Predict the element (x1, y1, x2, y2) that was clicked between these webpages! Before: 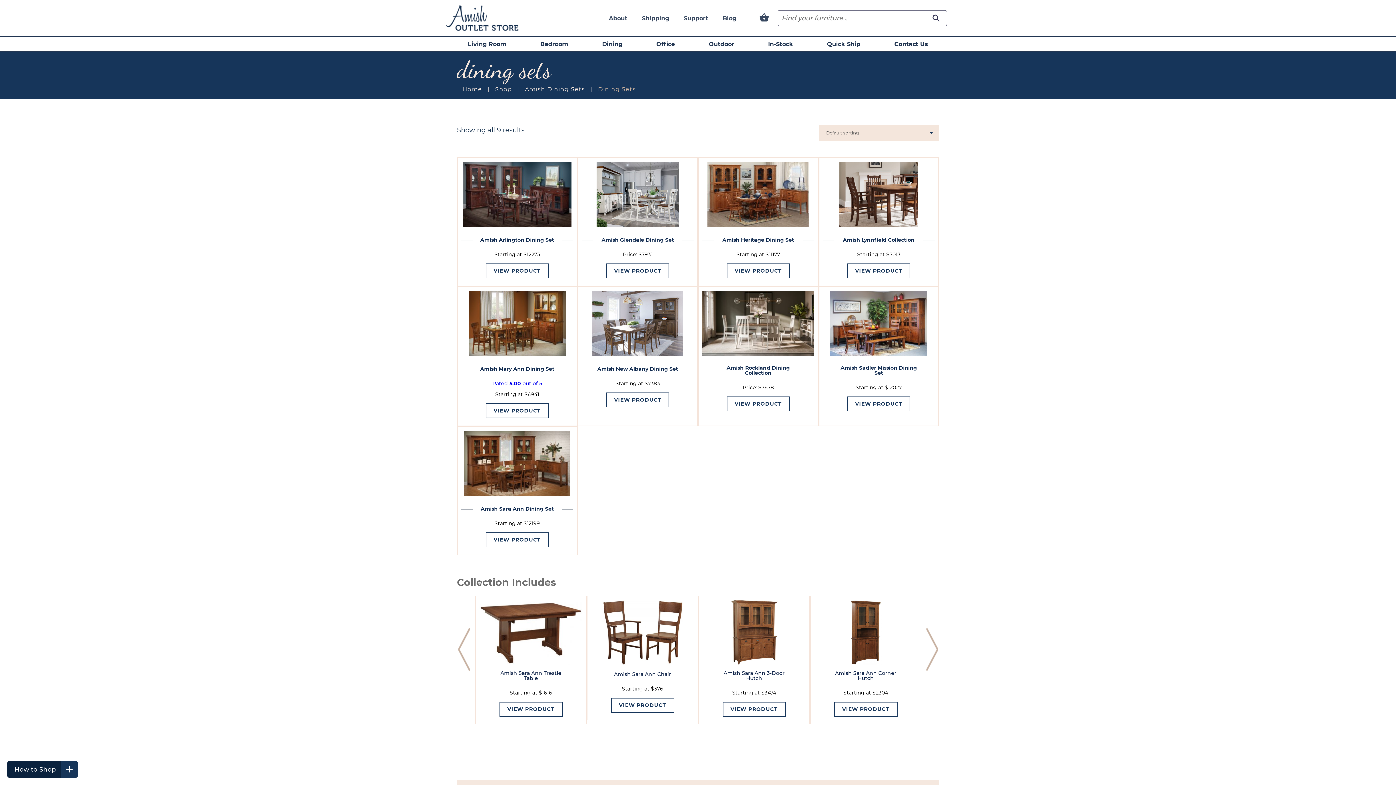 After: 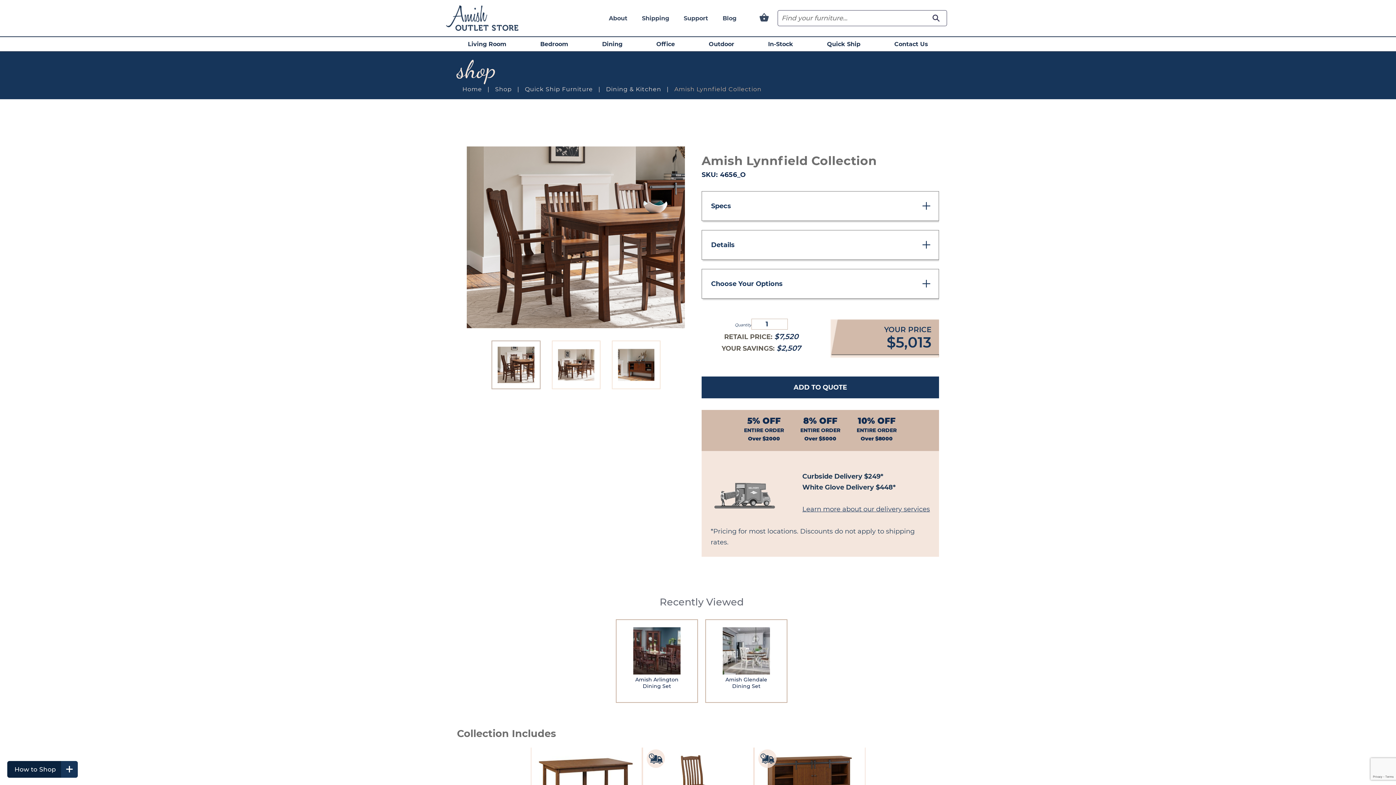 Action: bbox: (823, 161, 934, 282) label: Amish Lynnfield Collection
Starting at $5013
VIEW PRODUCT